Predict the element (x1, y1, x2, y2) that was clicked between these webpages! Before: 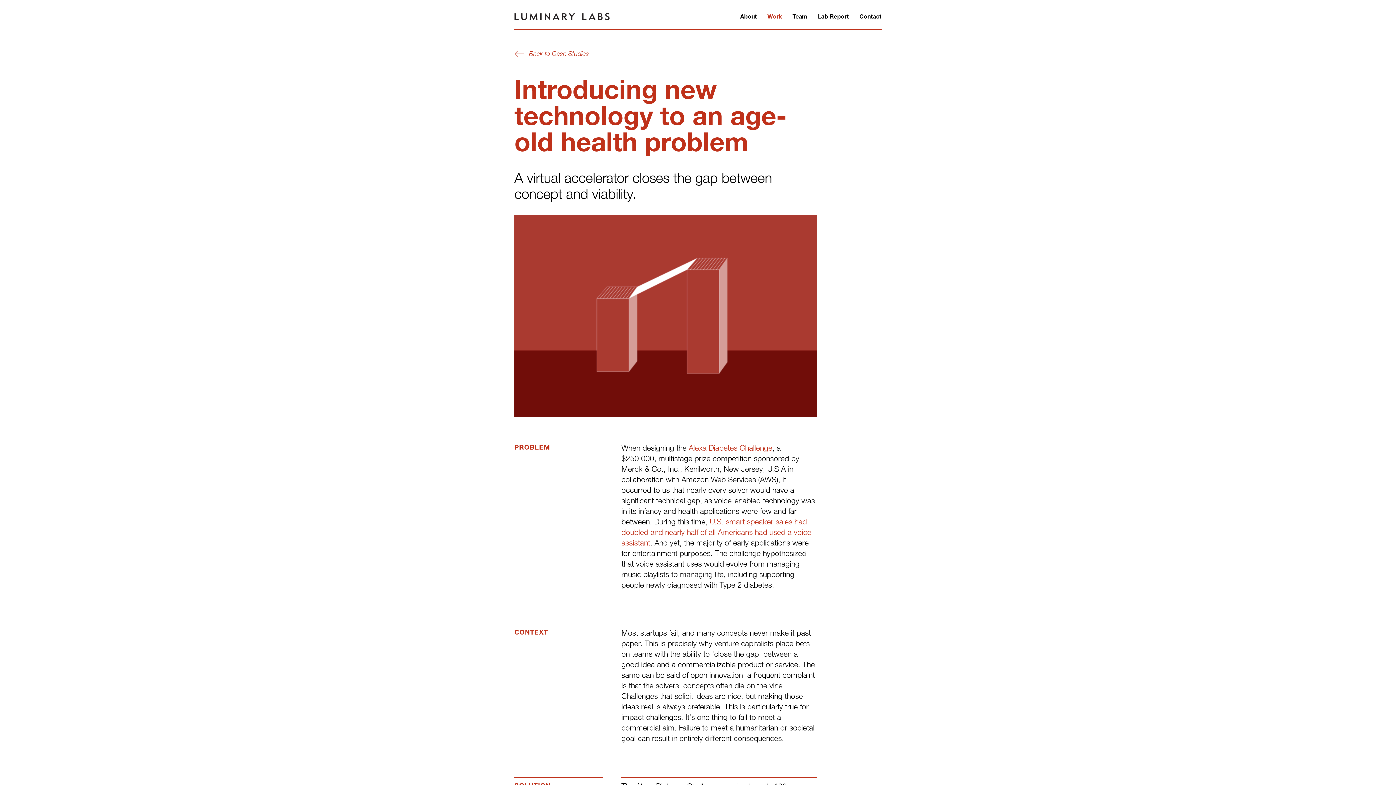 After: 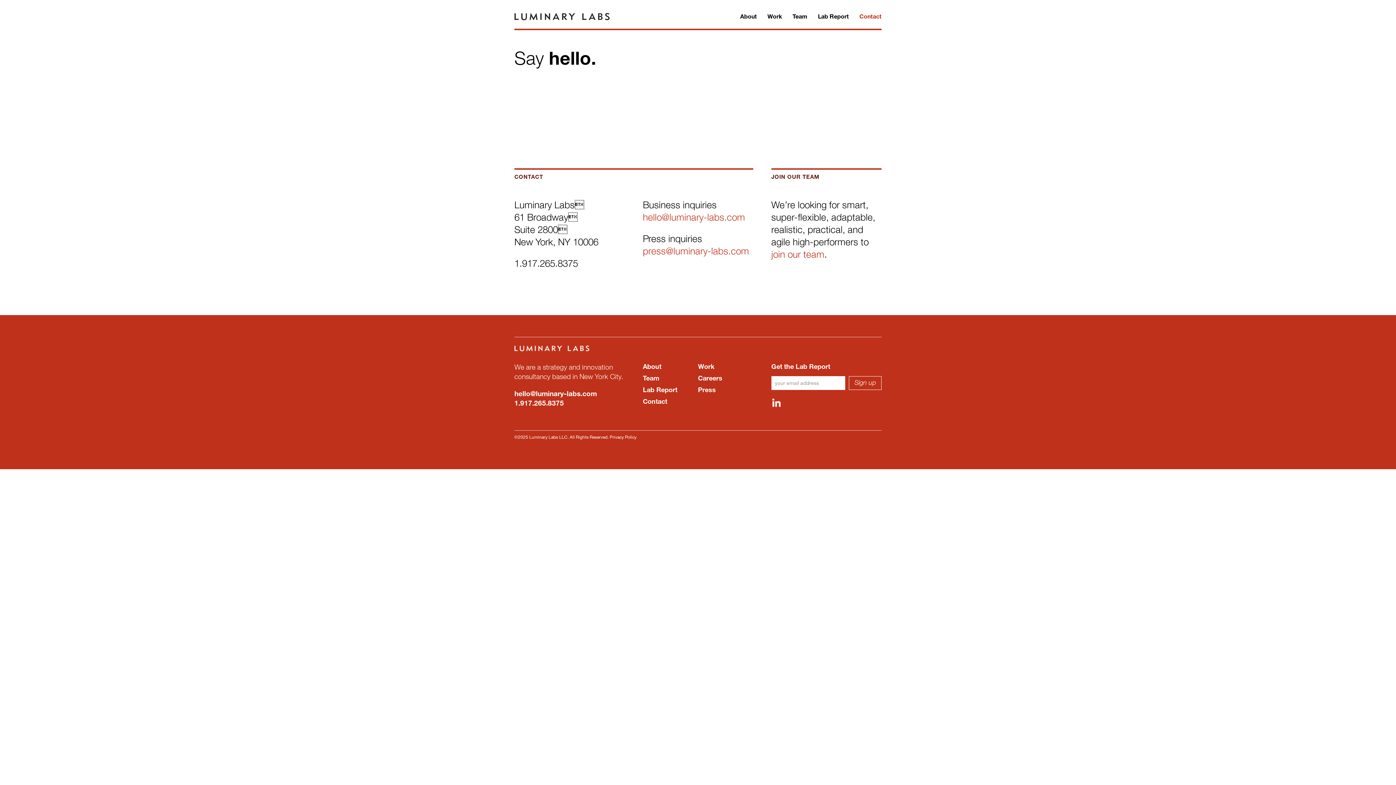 Action: label: Contact bbox: (859, 12, 881, 20)